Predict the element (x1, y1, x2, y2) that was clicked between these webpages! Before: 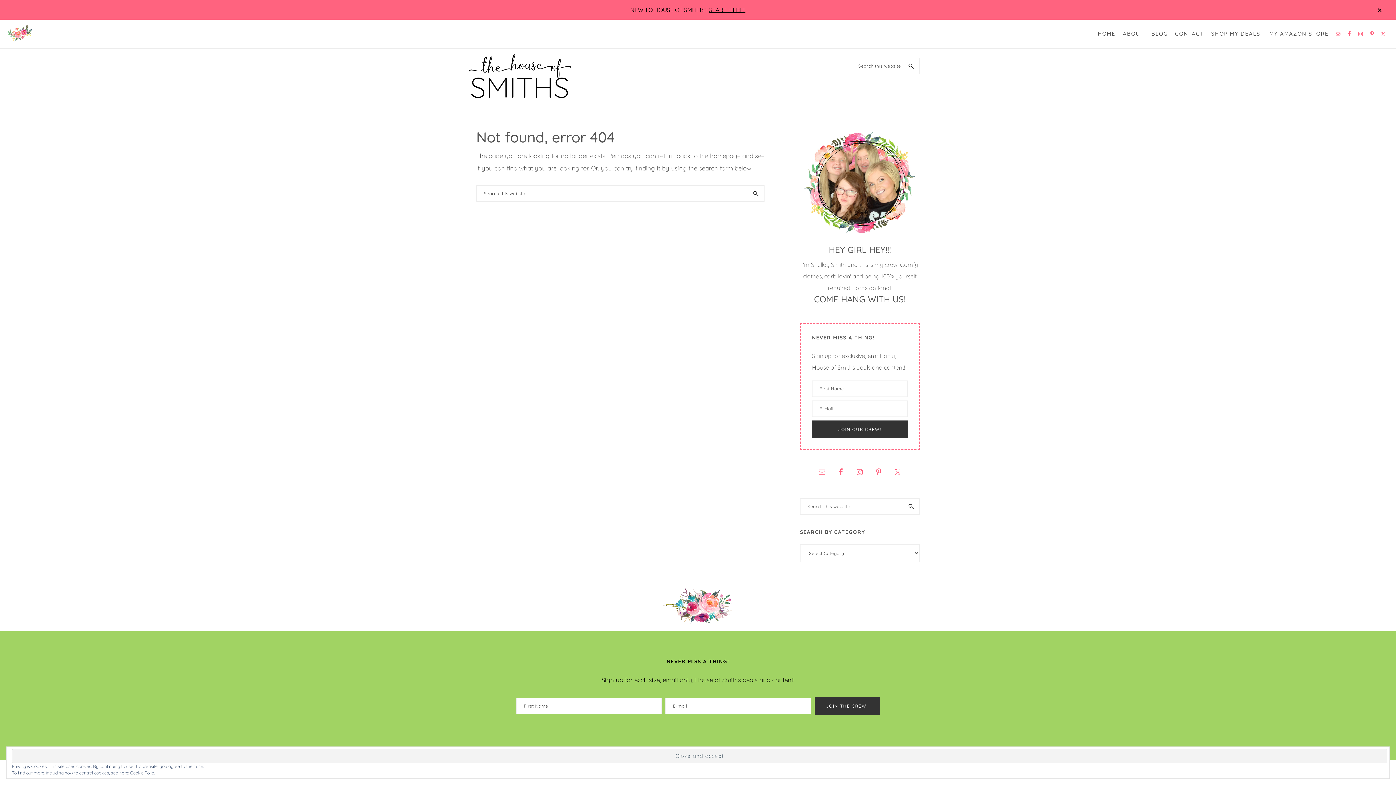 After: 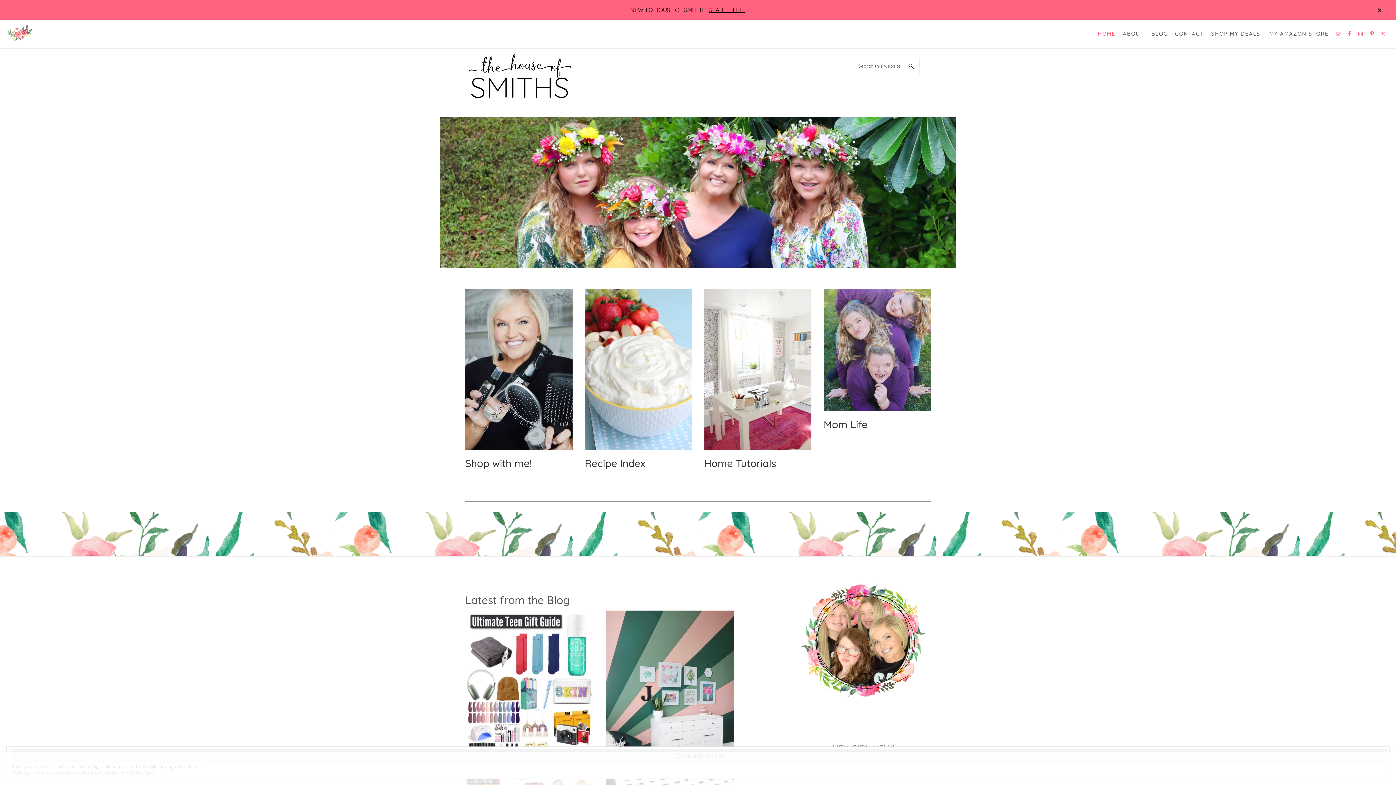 Action: bbox: (710, 152, 740, 159) label: homepage